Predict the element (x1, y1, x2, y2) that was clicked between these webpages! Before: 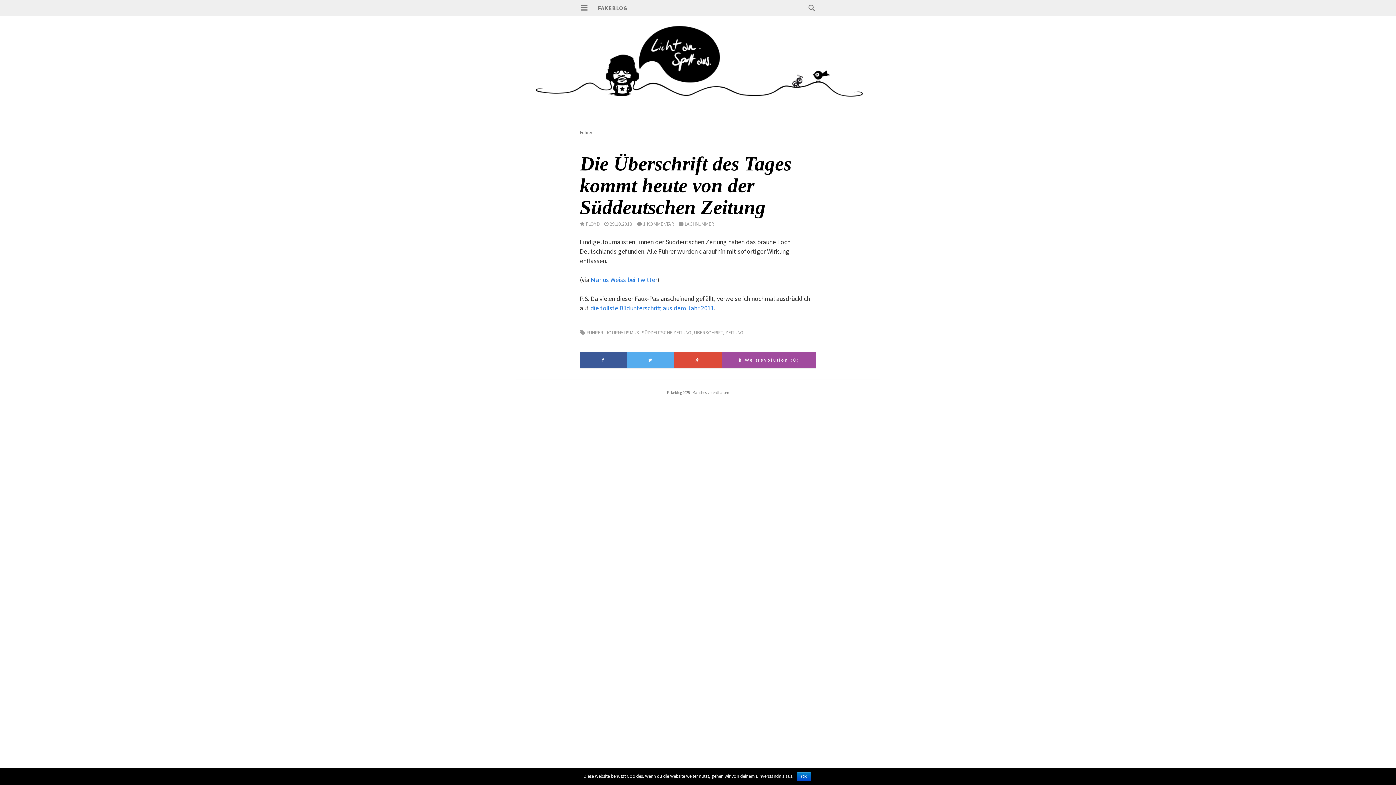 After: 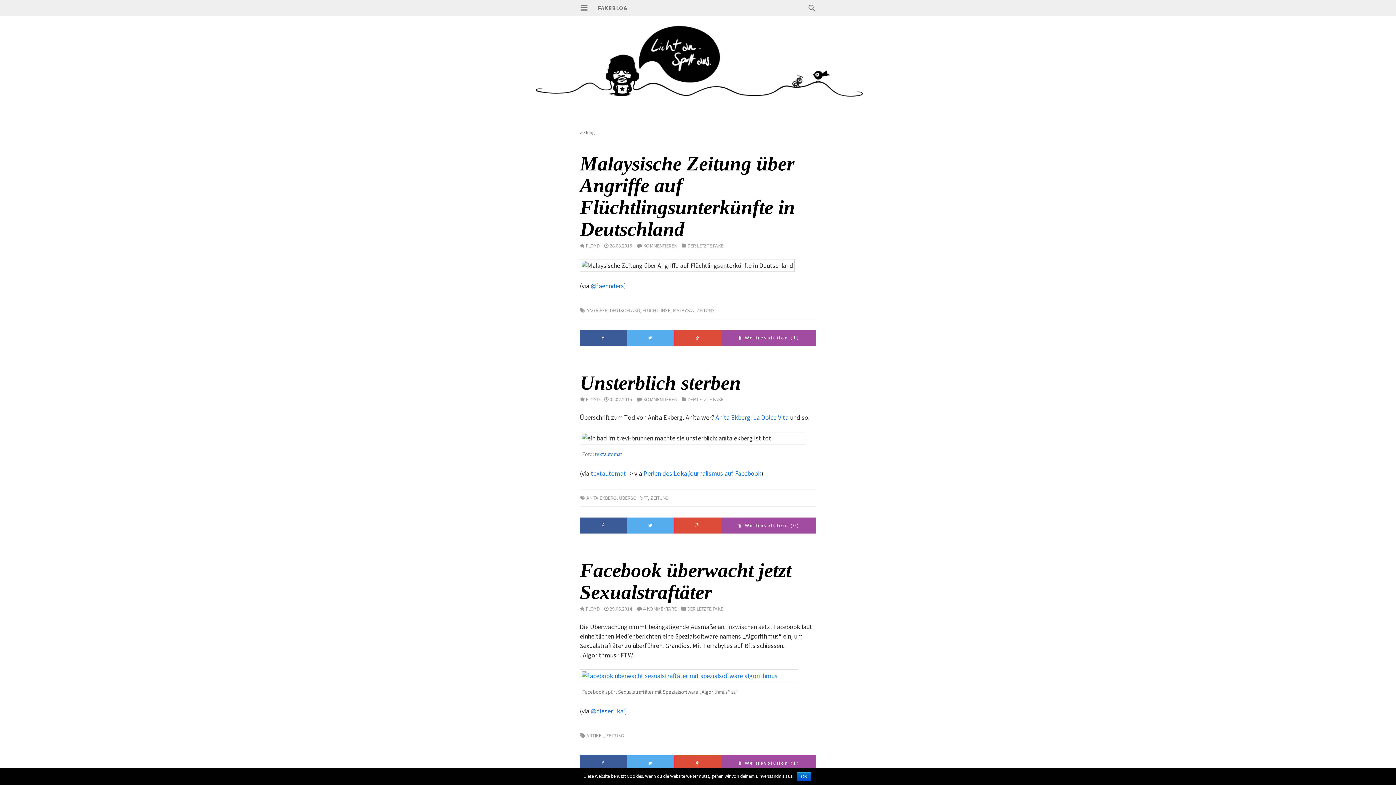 Action: bbox: (725, 329, 743, 336) label: ZEITUNG